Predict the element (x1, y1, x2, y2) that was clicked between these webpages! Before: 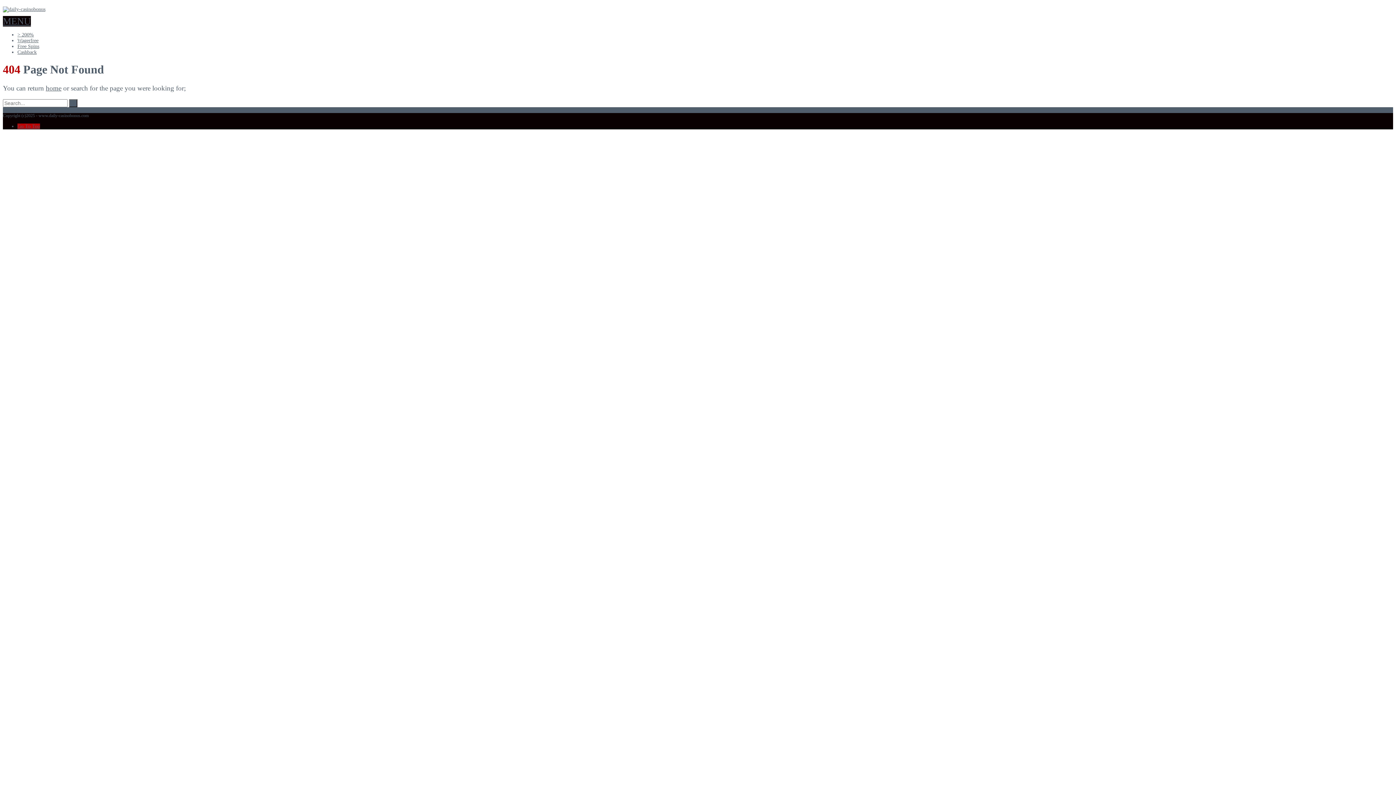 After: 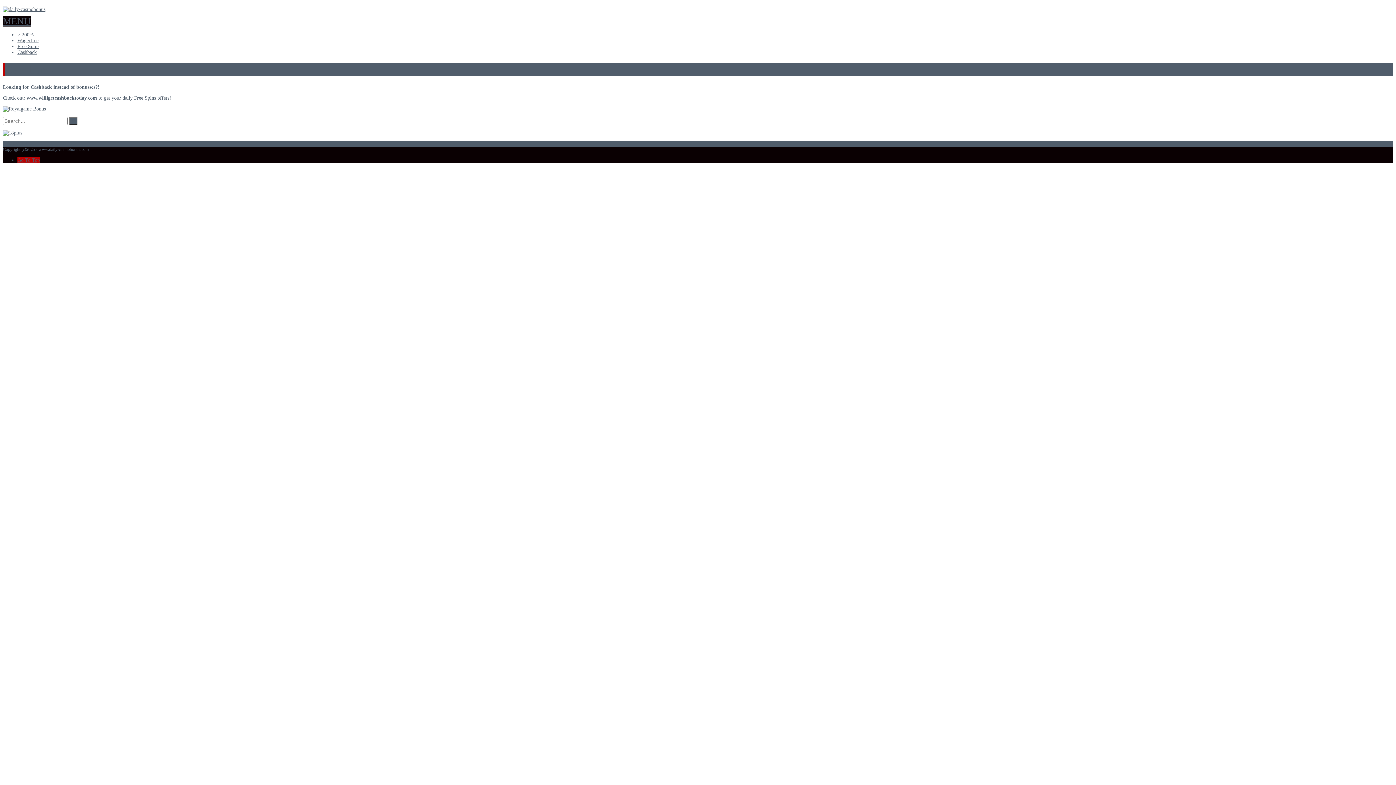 Action: bbox: (17, 49, 36, 54) label: Cashback